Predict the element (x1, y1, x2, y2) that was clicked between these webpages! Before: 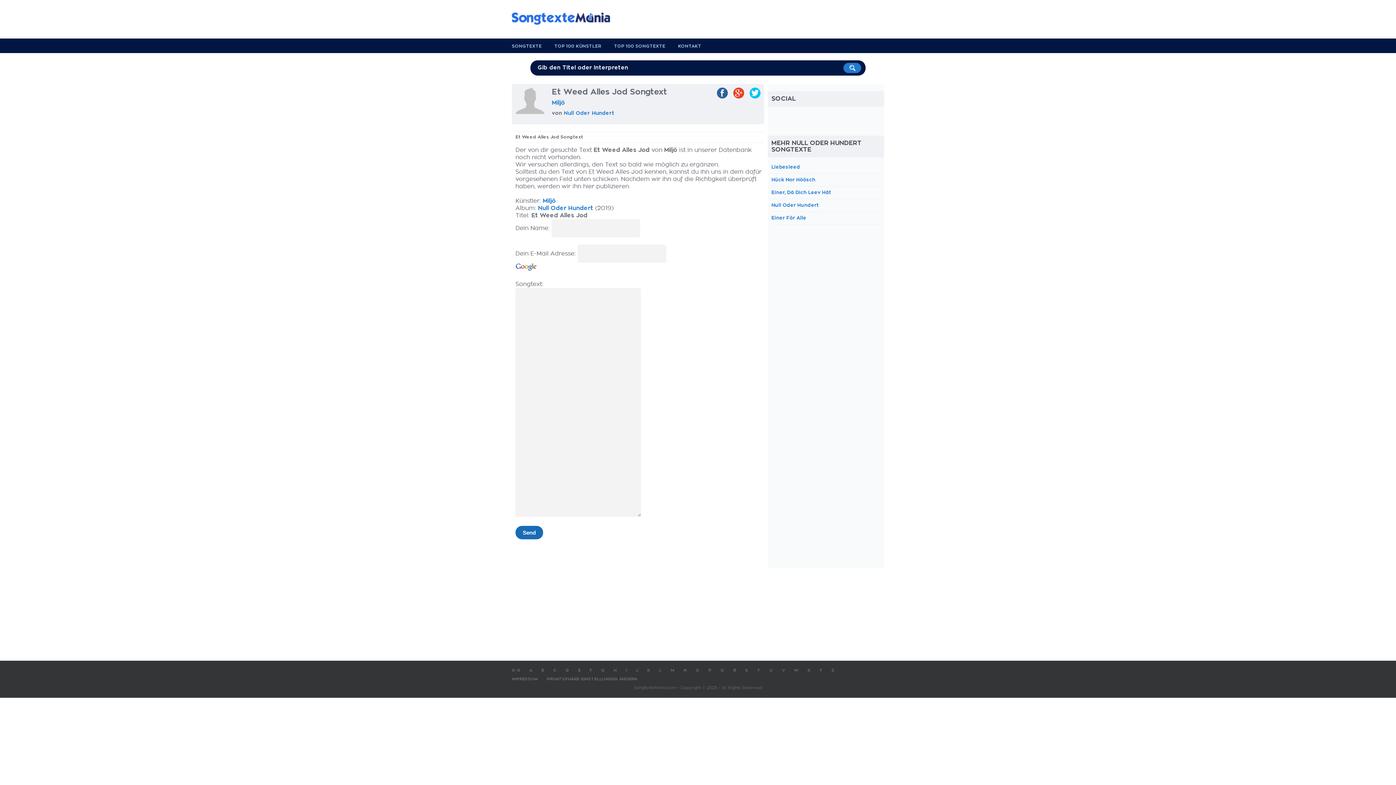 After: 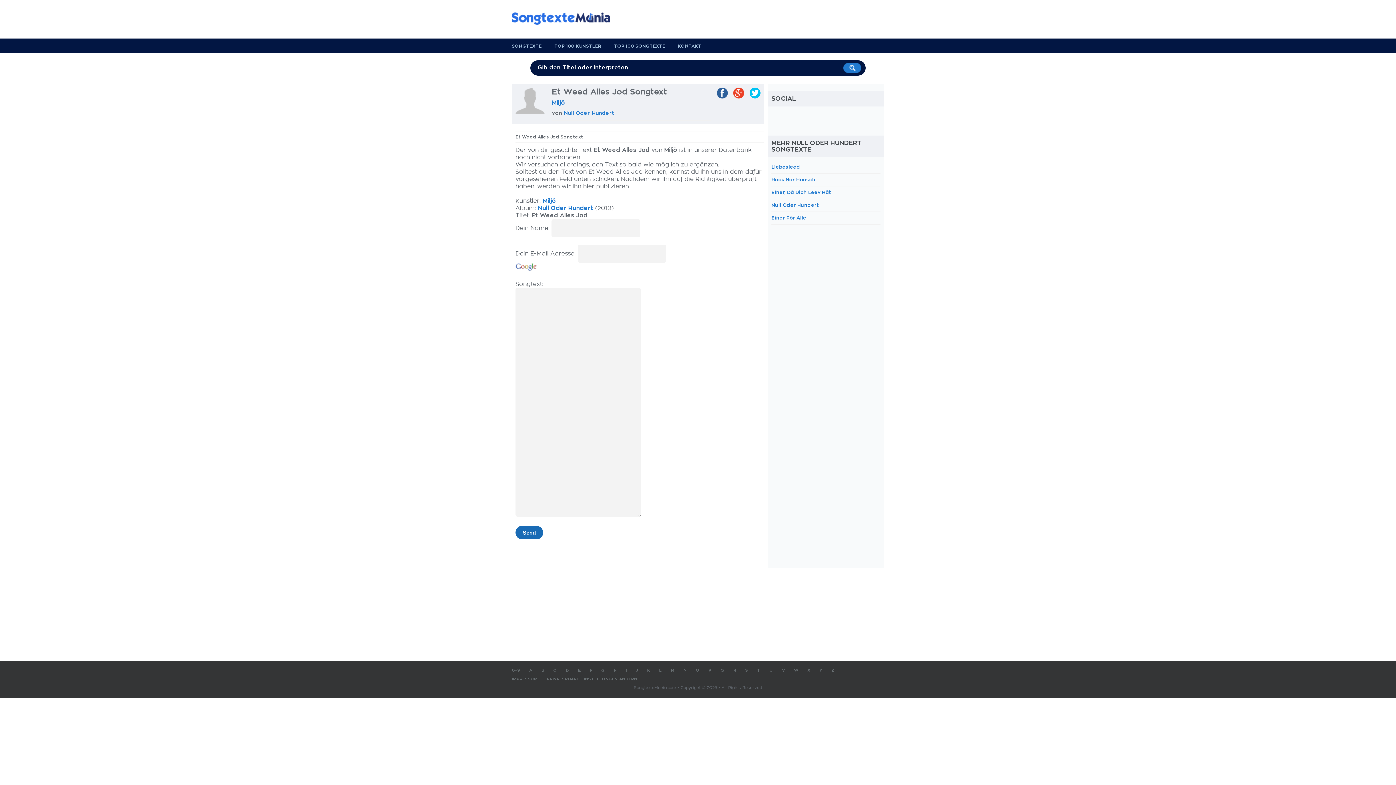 Action: bbox: (515, 266, 537, 272)